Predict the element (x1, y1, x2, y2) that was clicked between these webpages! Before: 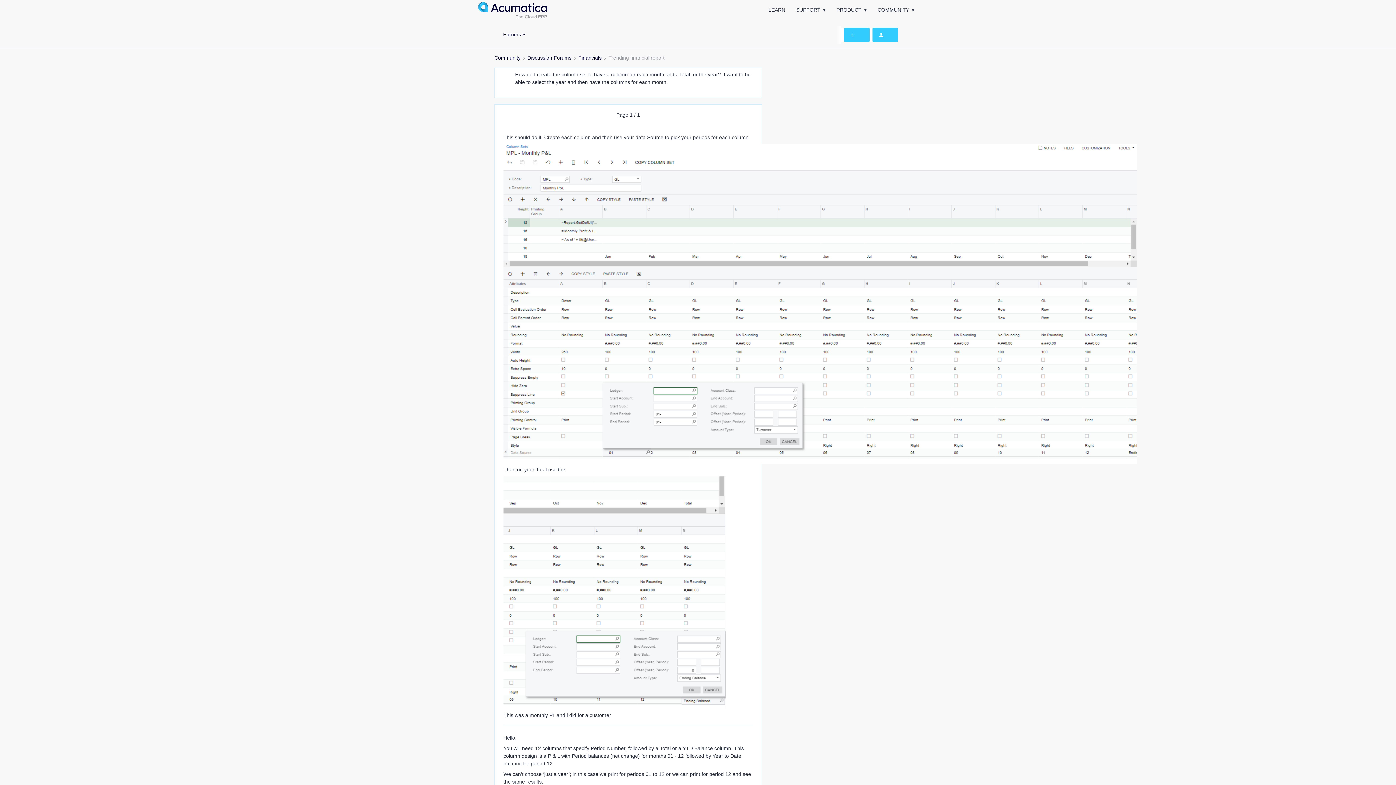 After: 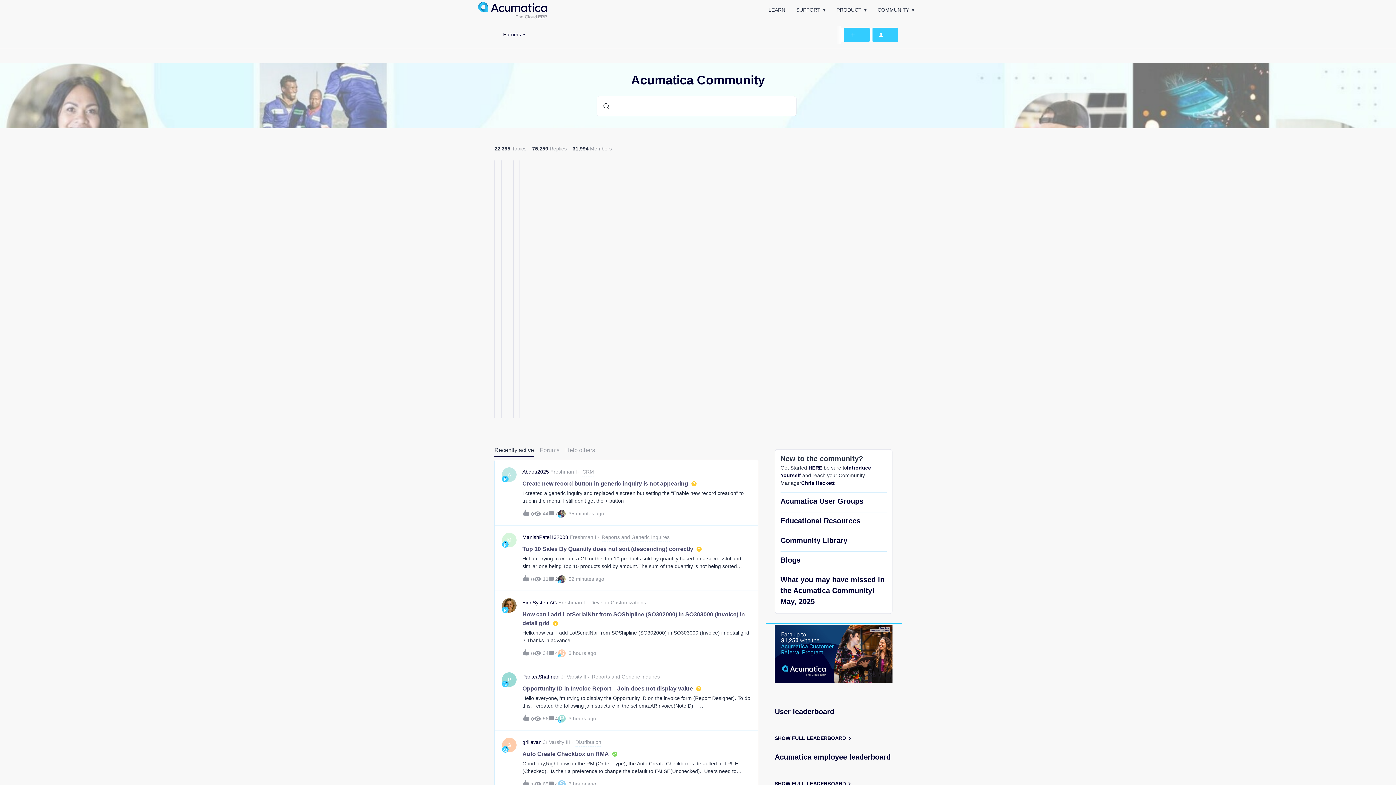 Action: bbox: (476, 13, 549, 19)